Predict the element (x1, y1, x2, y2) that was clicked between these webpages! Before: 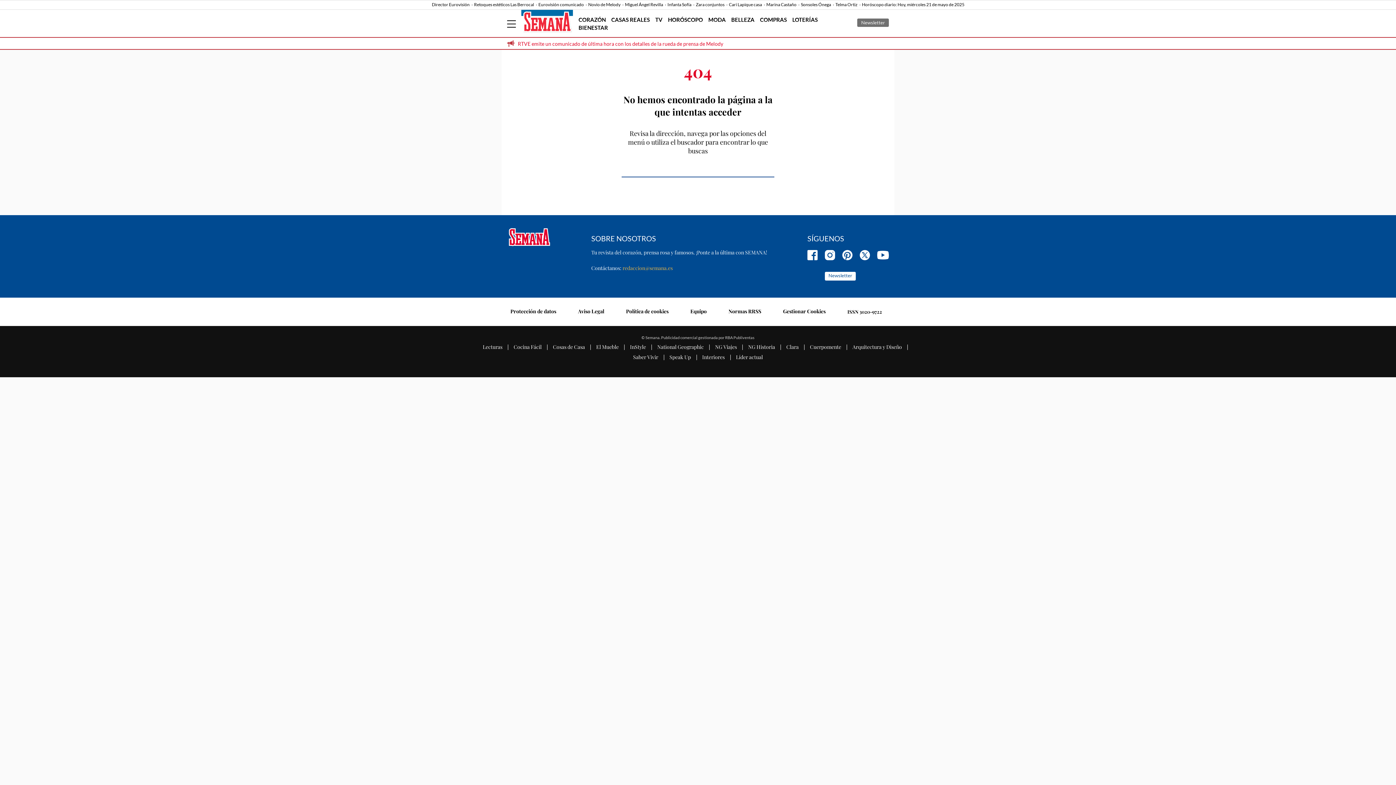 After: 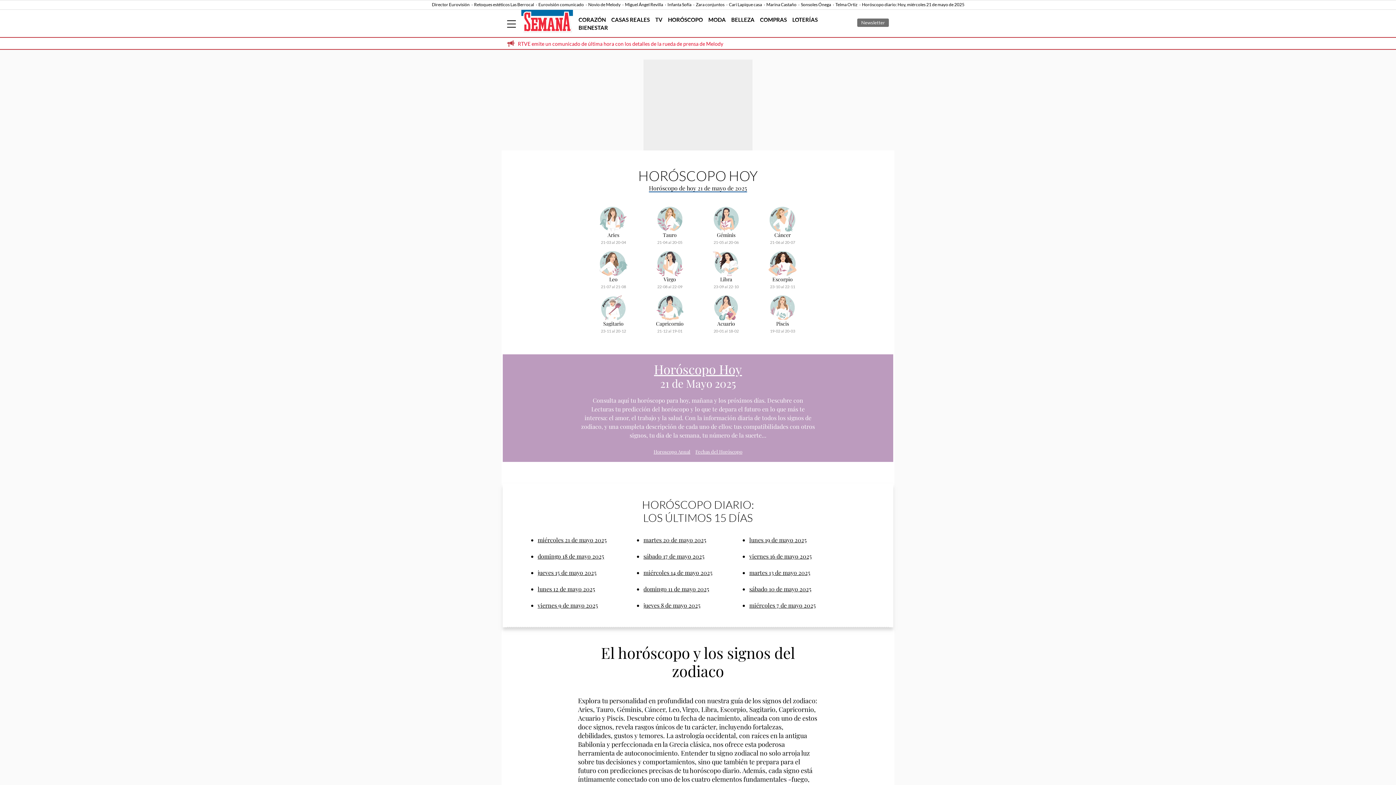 Action: bbox: (668, 16, 703, 22) label: HORÓSCOPO